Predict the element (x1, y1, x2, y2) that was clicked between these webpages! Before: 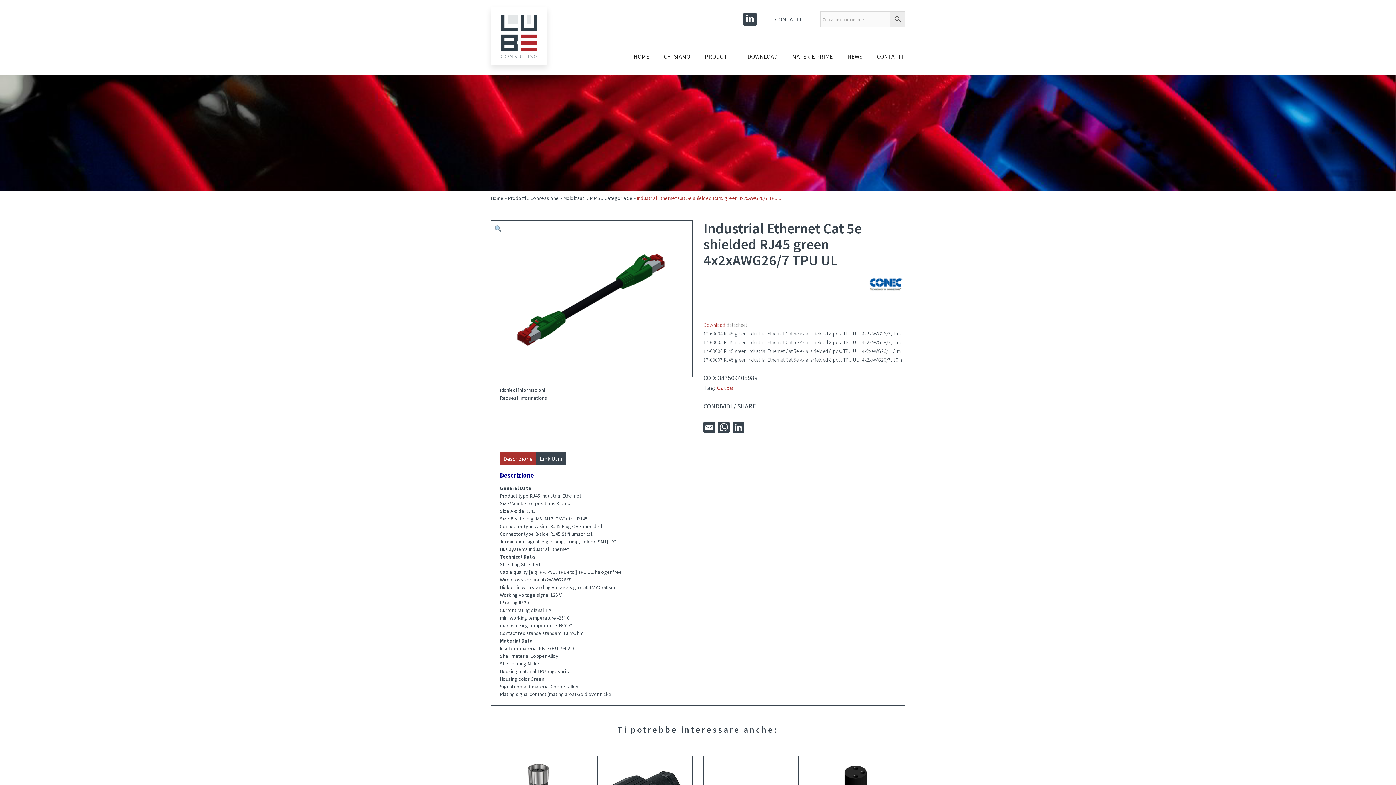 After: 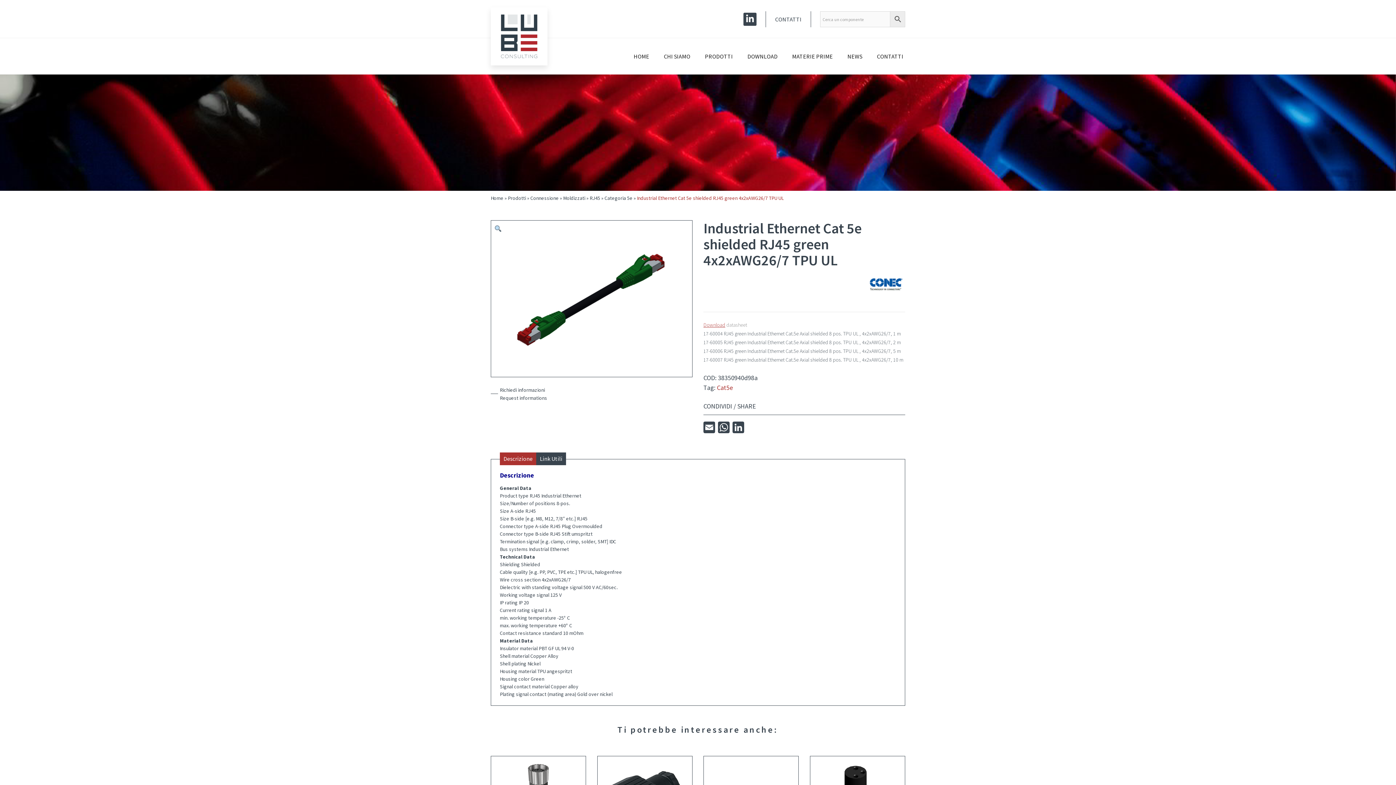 Action: label: Descrizione bbox: (500, 452, 536, 465)